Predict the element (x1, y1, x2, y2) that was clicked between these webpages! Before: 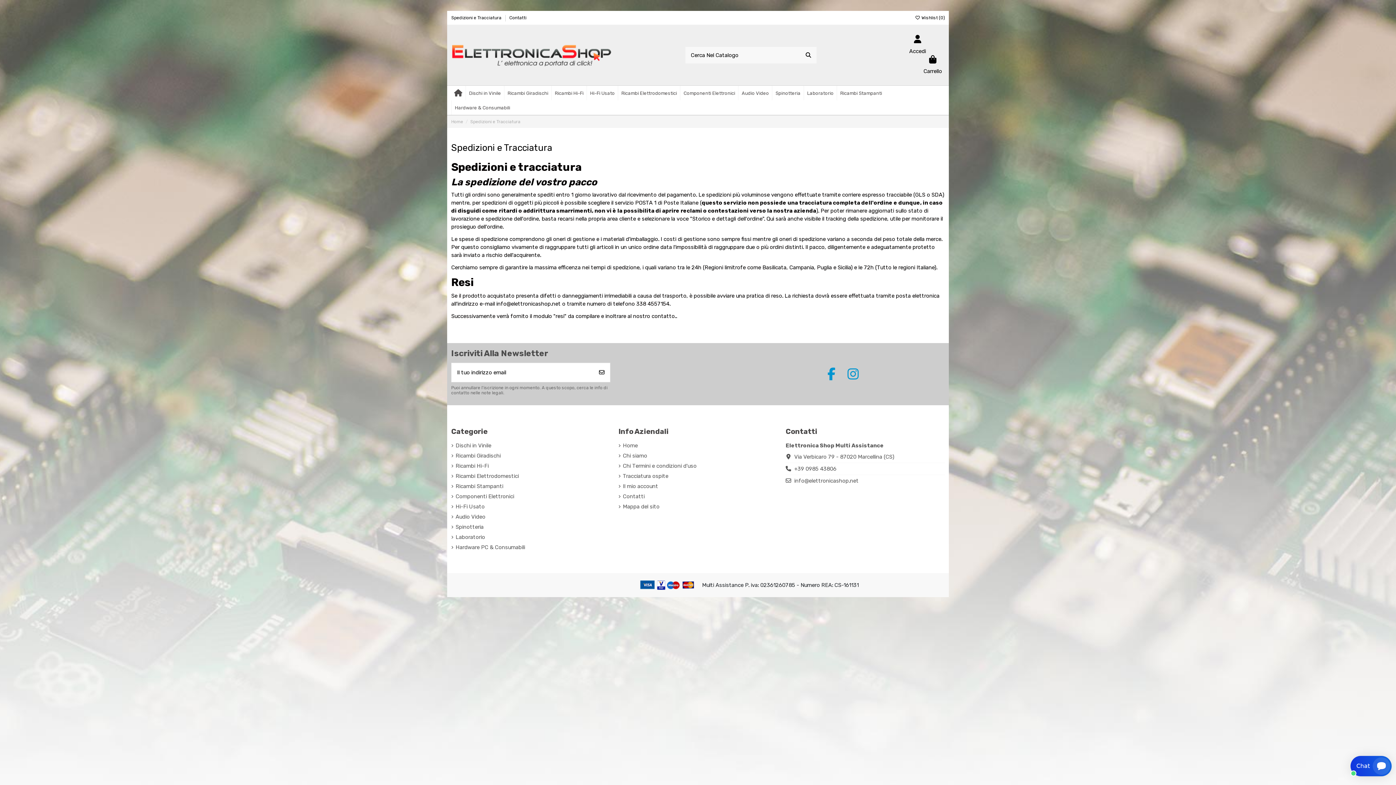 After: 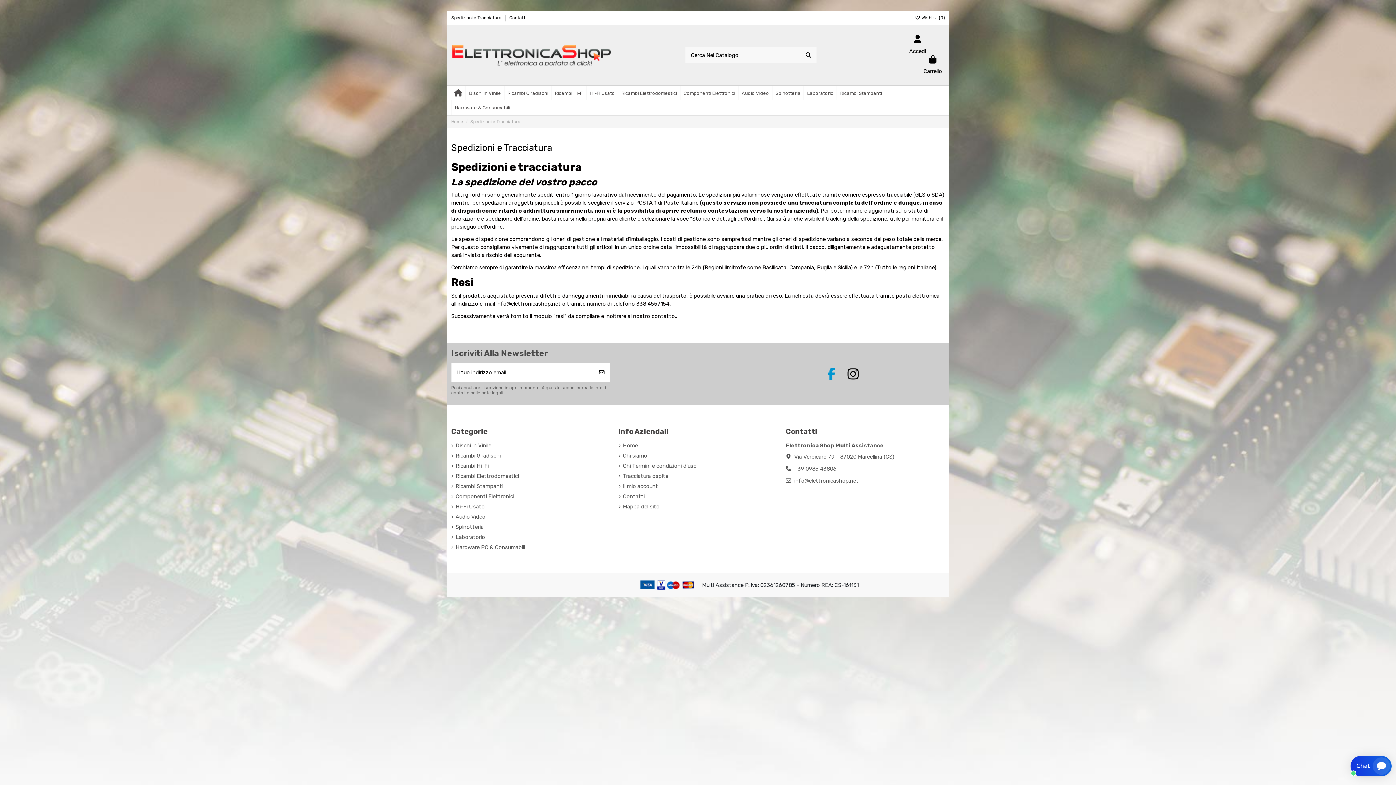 Action: bbox: (845, 367, 861, 382)